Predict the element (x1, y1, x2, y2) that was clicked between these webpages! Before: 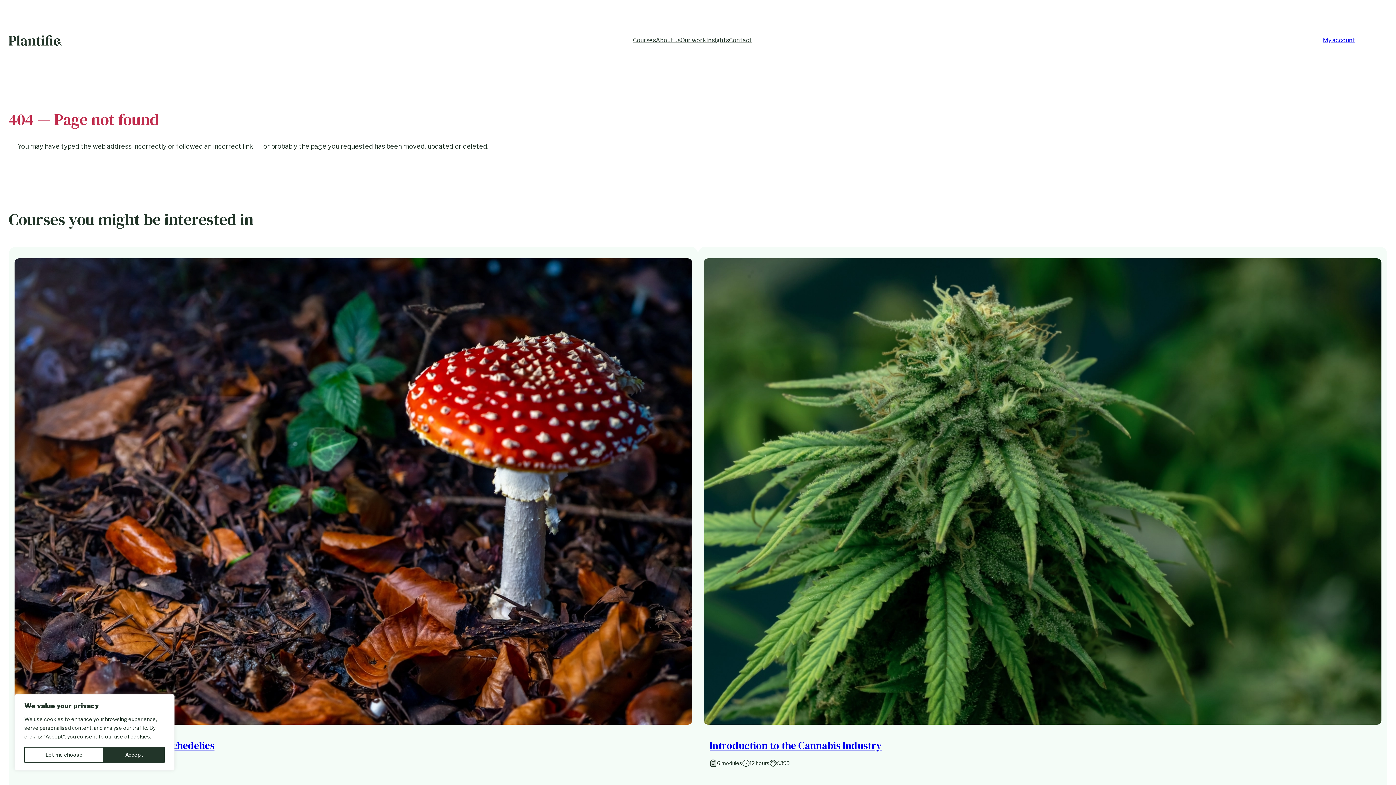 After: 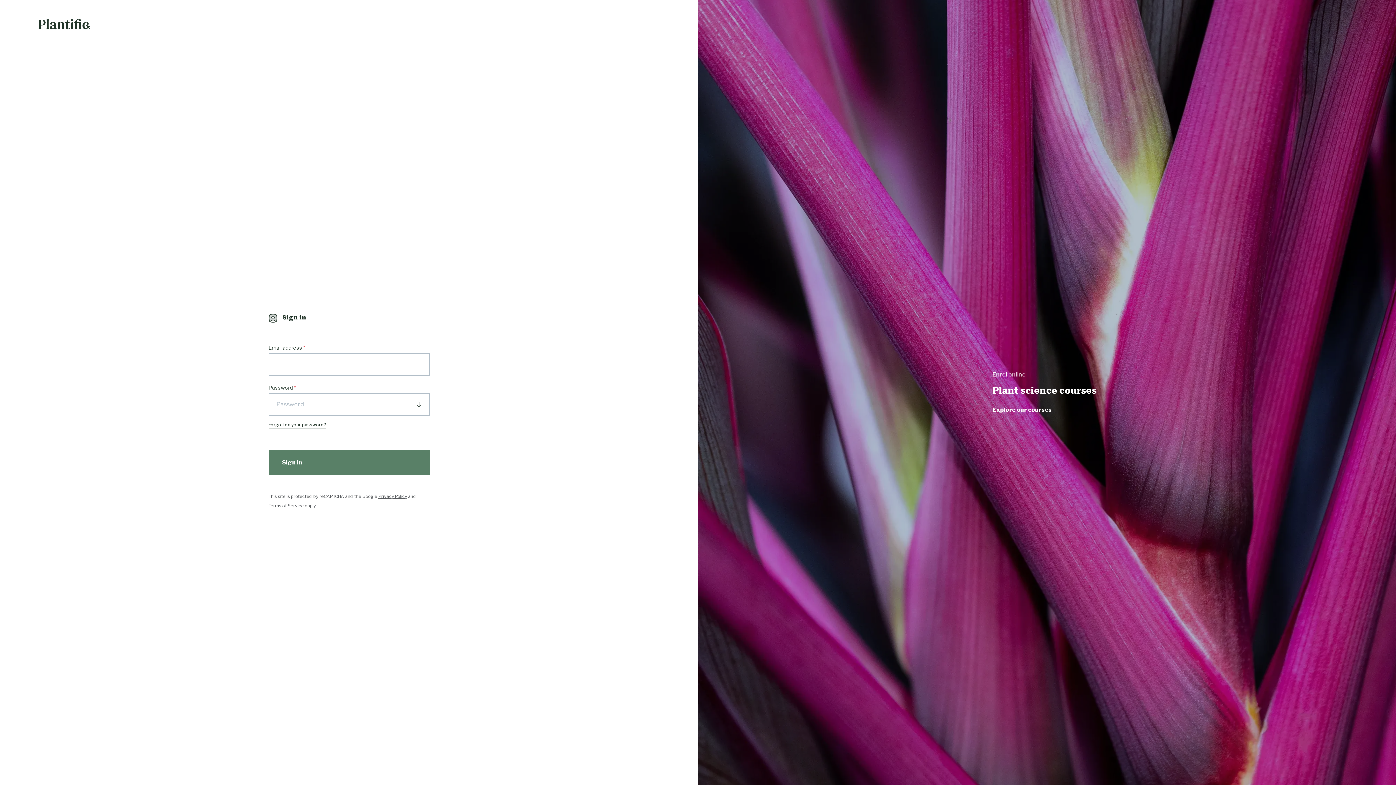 Action: label: My account bbox: (1323, 35, 1387, 45)